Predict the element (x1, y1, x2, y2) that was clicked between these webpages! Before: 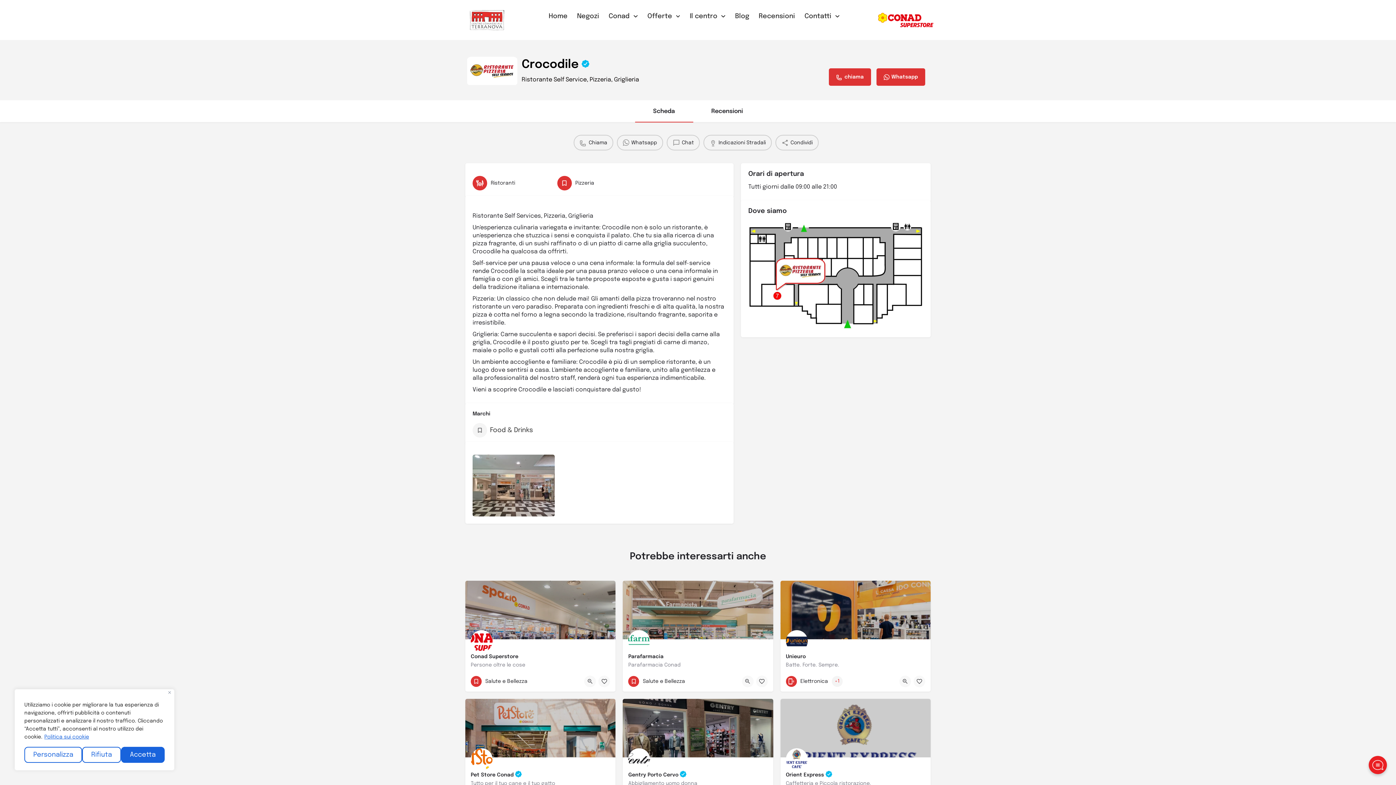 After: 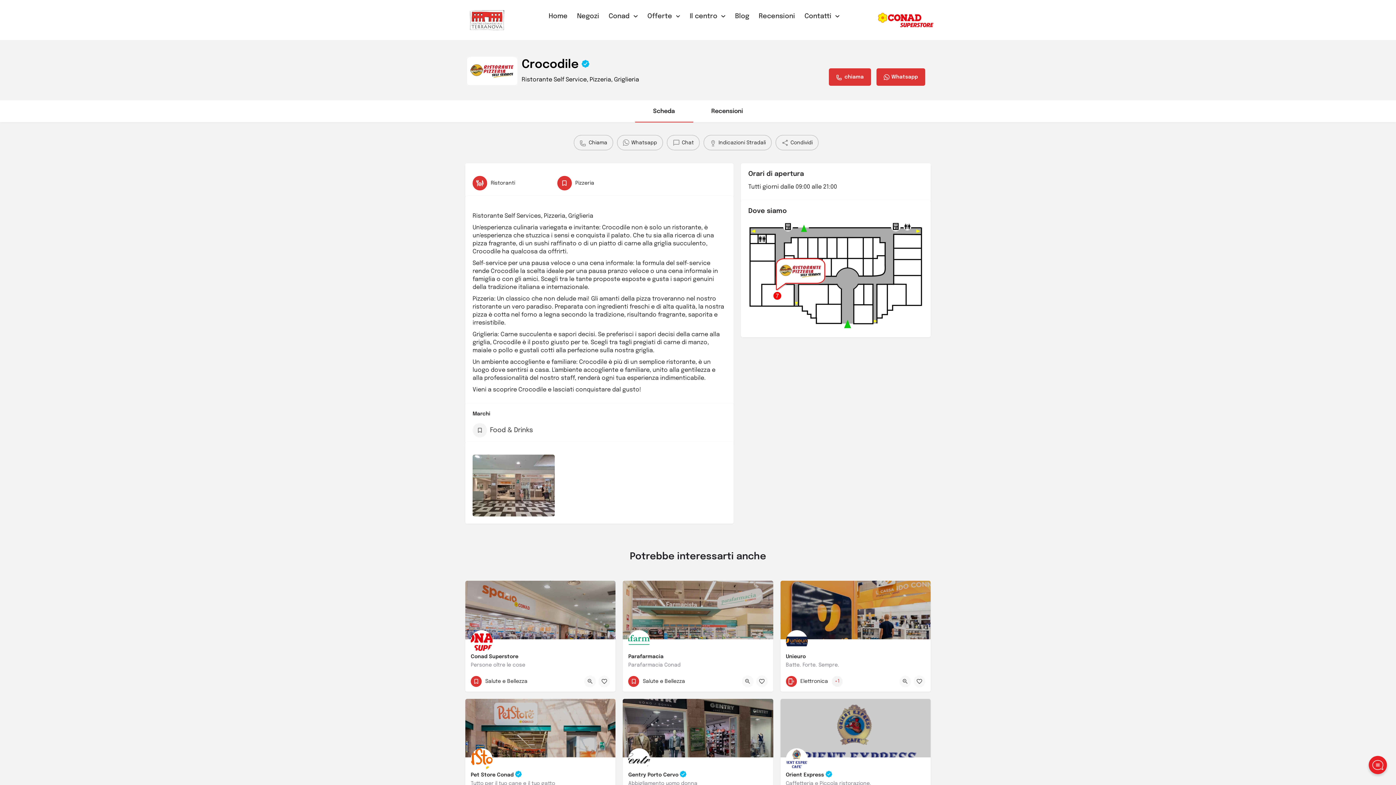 Action: bbox: (168, 691, 171, 694) label: Vicino